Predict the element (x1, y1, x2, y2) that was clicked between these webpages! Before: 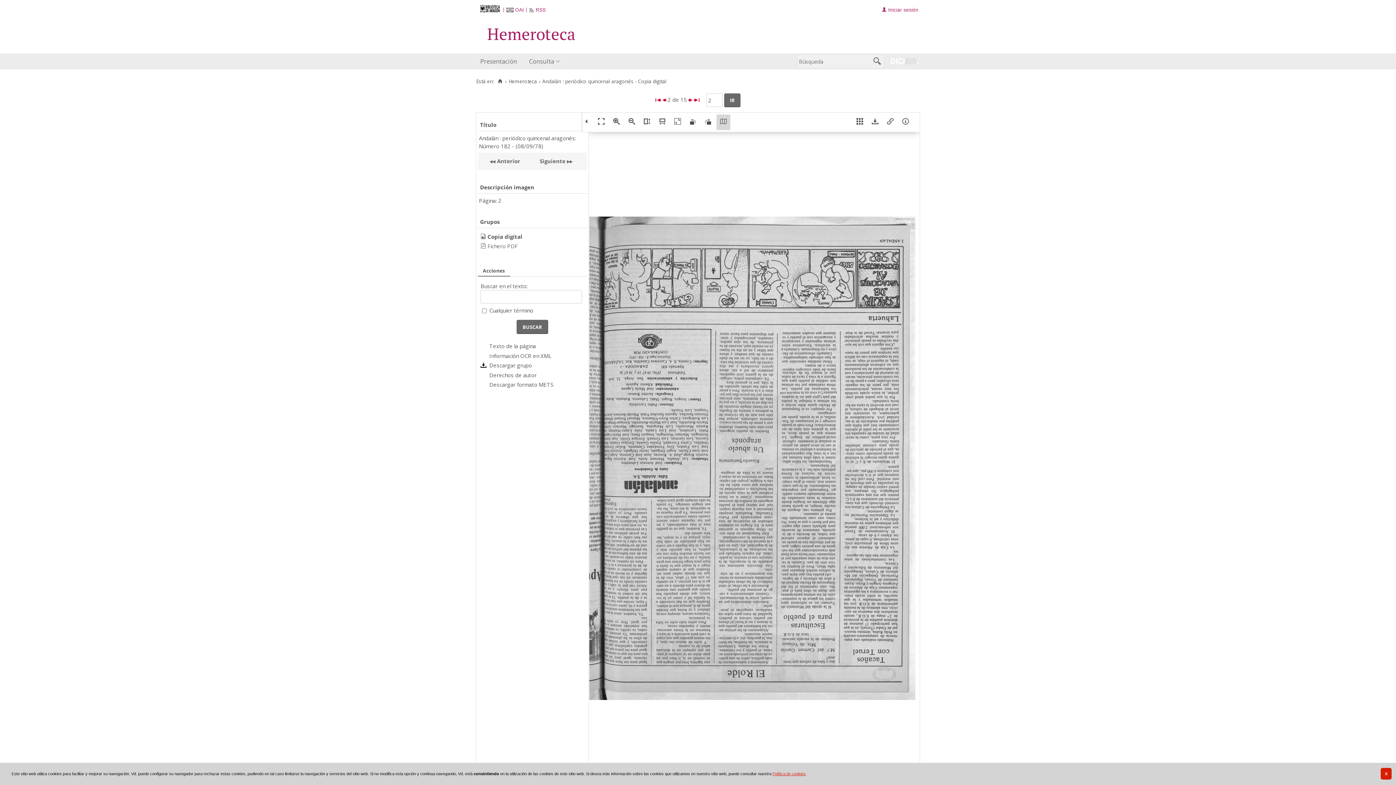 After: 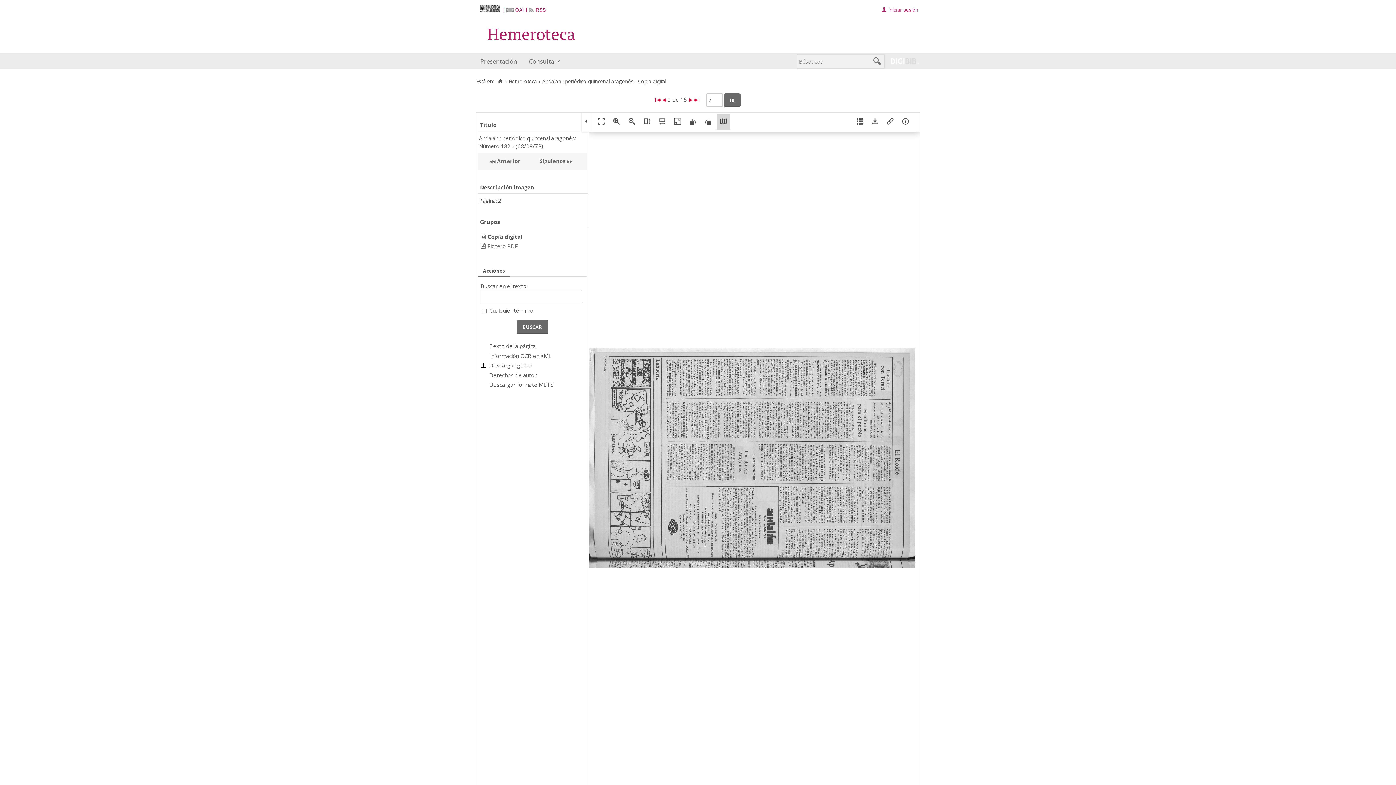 Action: bbox: (686, 114, 700, 130)